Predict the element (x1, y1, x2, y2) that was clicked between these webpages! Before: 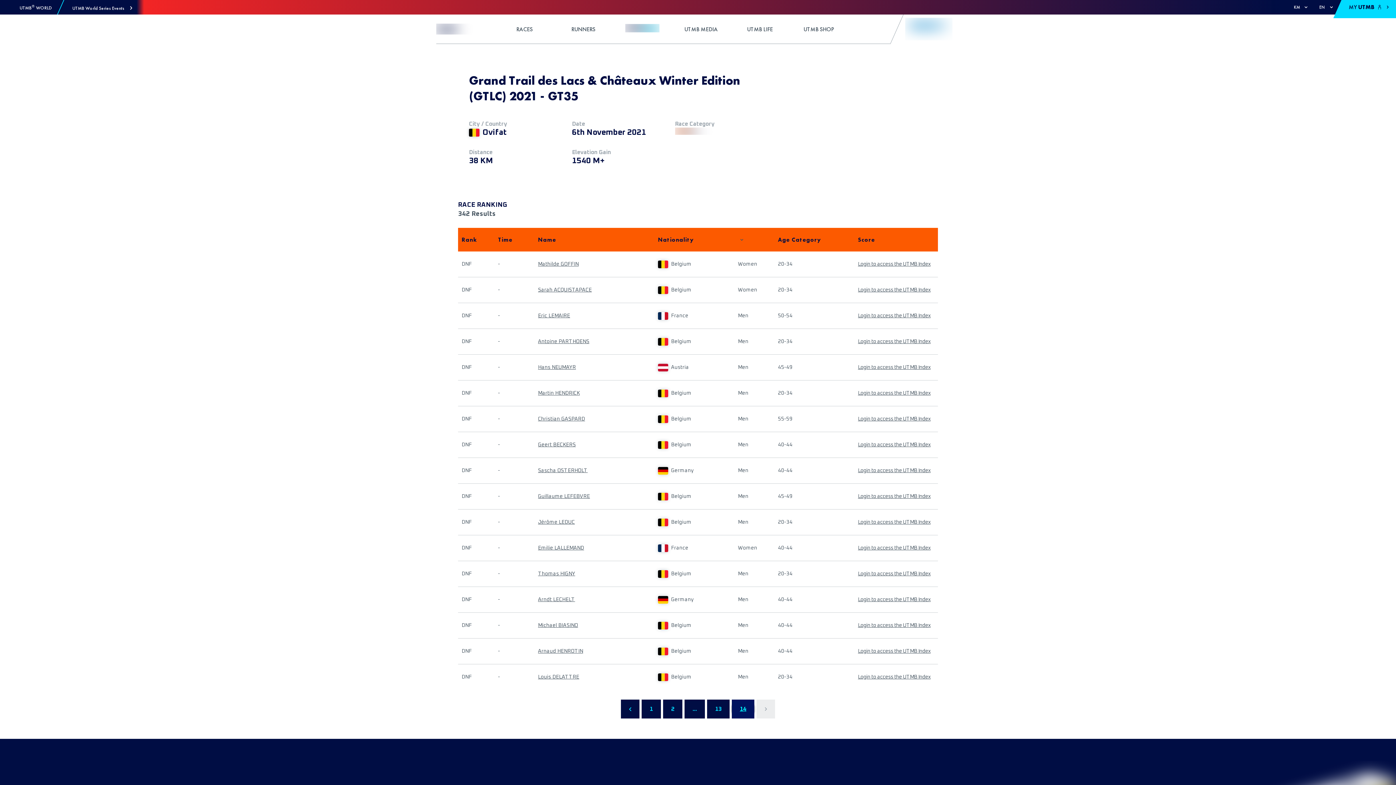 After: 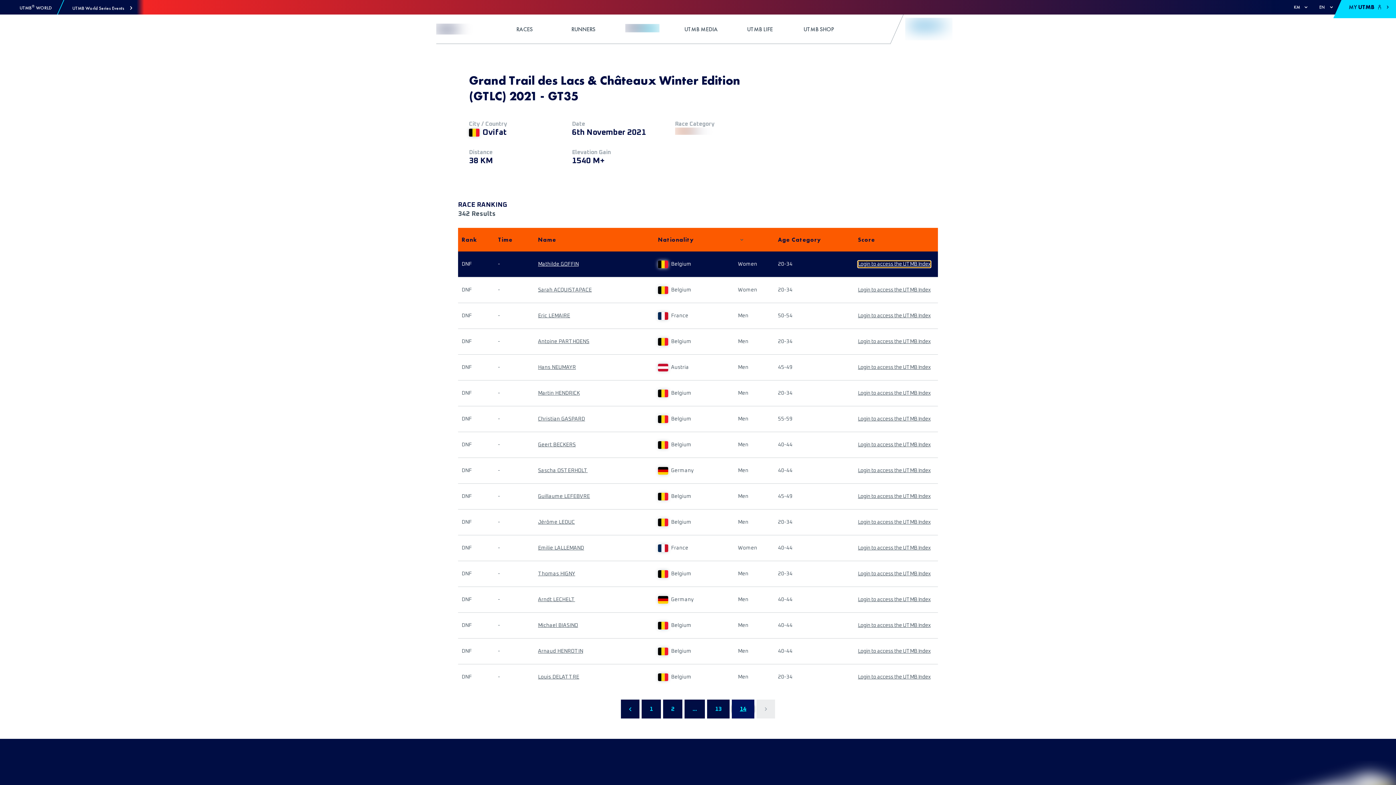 Action: label: Login to access the UTMB Index bbox: (858, 261, 930, 267)